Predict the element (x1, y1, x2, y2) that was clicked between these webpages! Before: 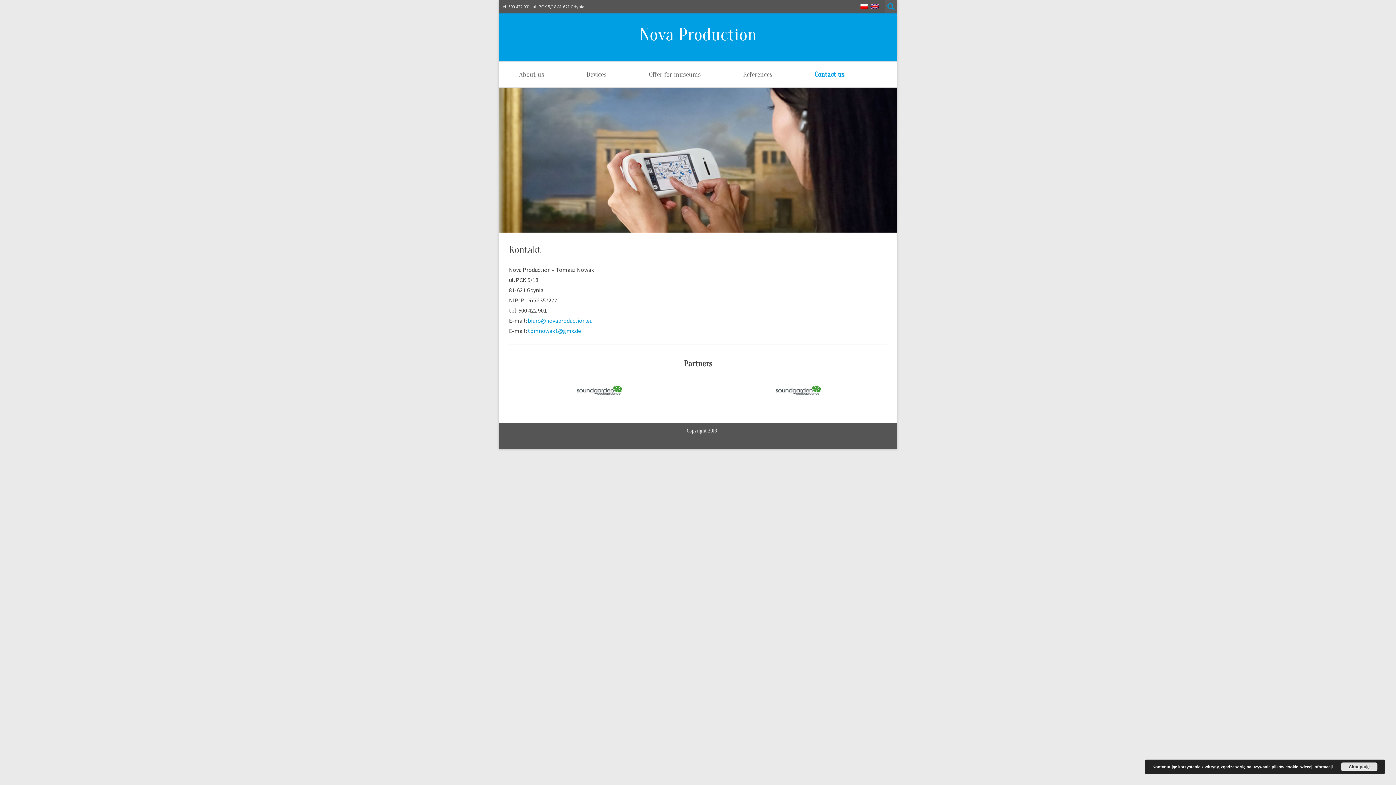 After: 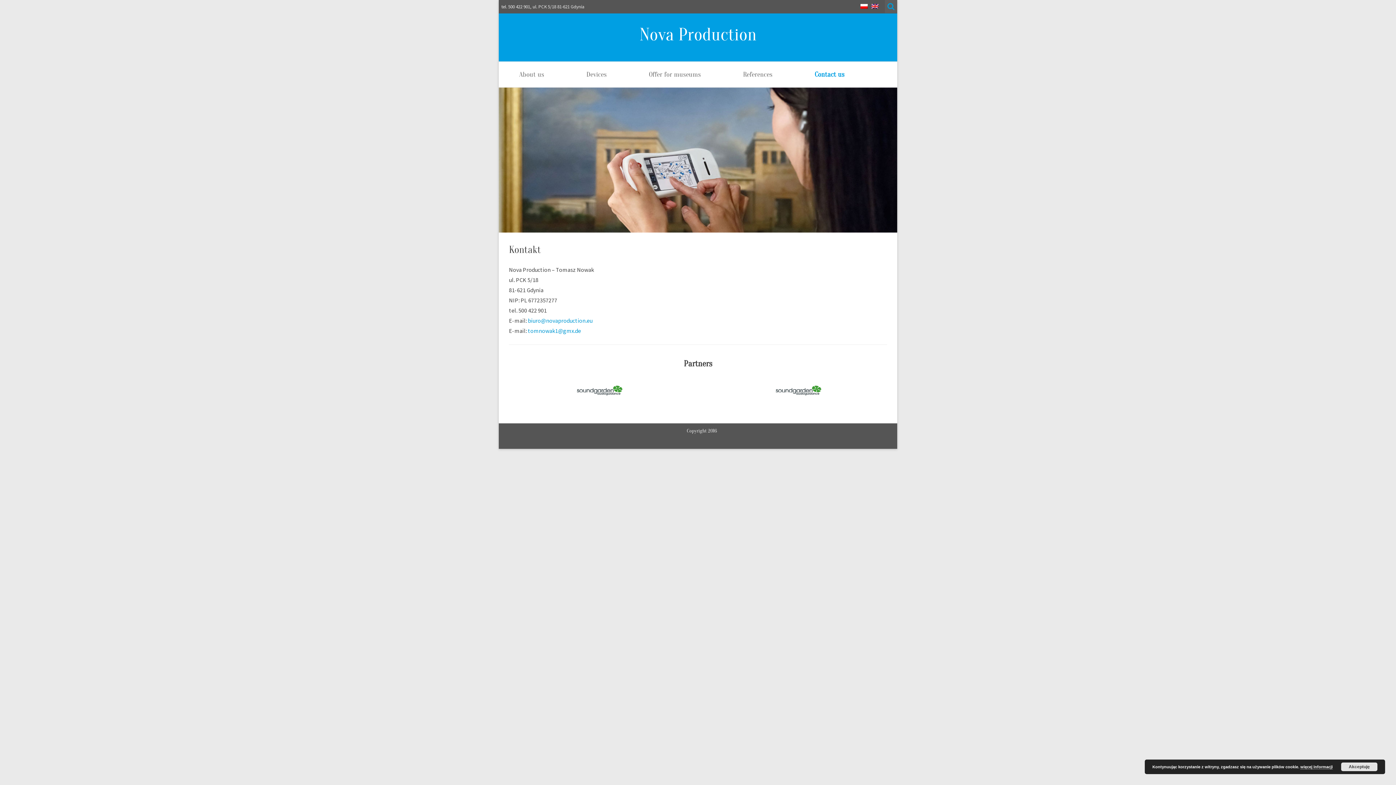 Action: label: Contact us bbox: (814, 61, 844, 87)